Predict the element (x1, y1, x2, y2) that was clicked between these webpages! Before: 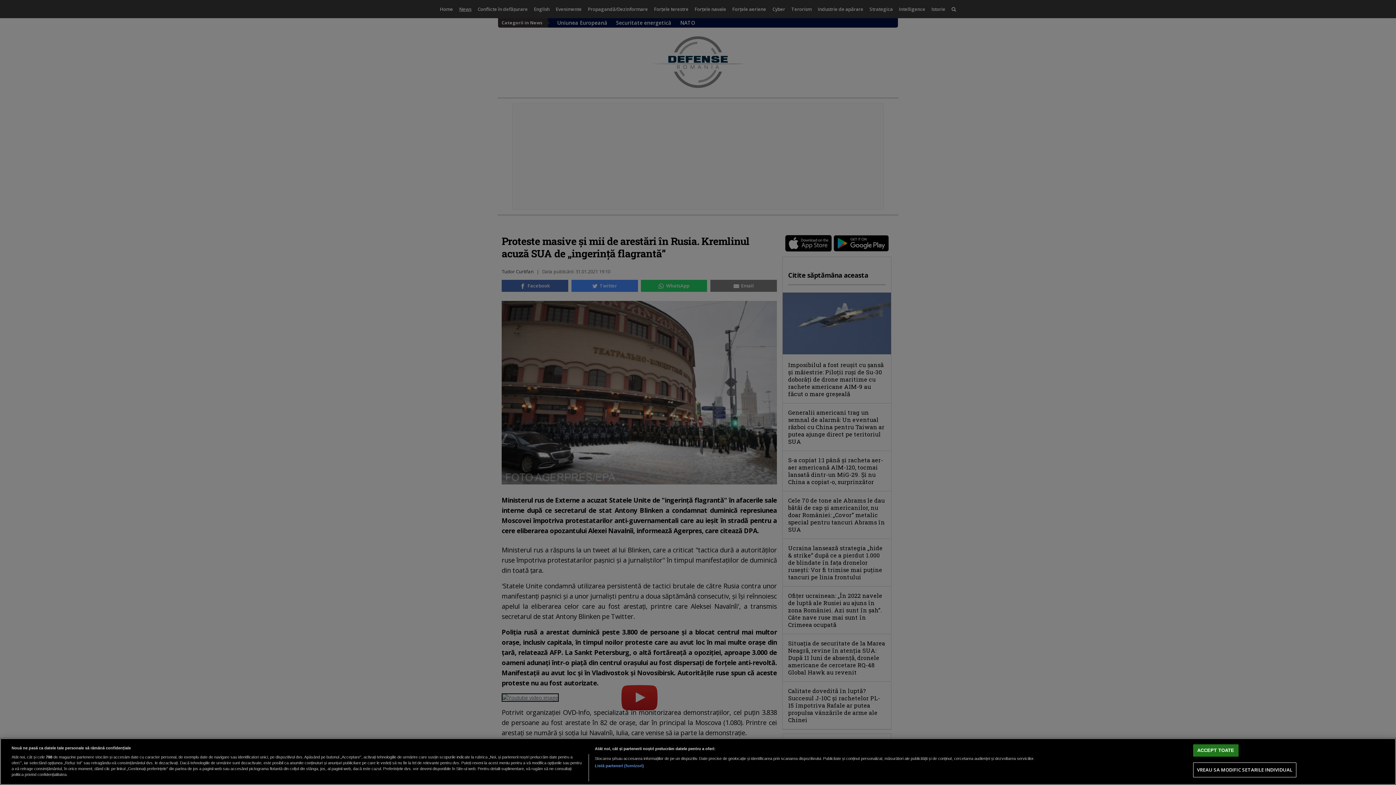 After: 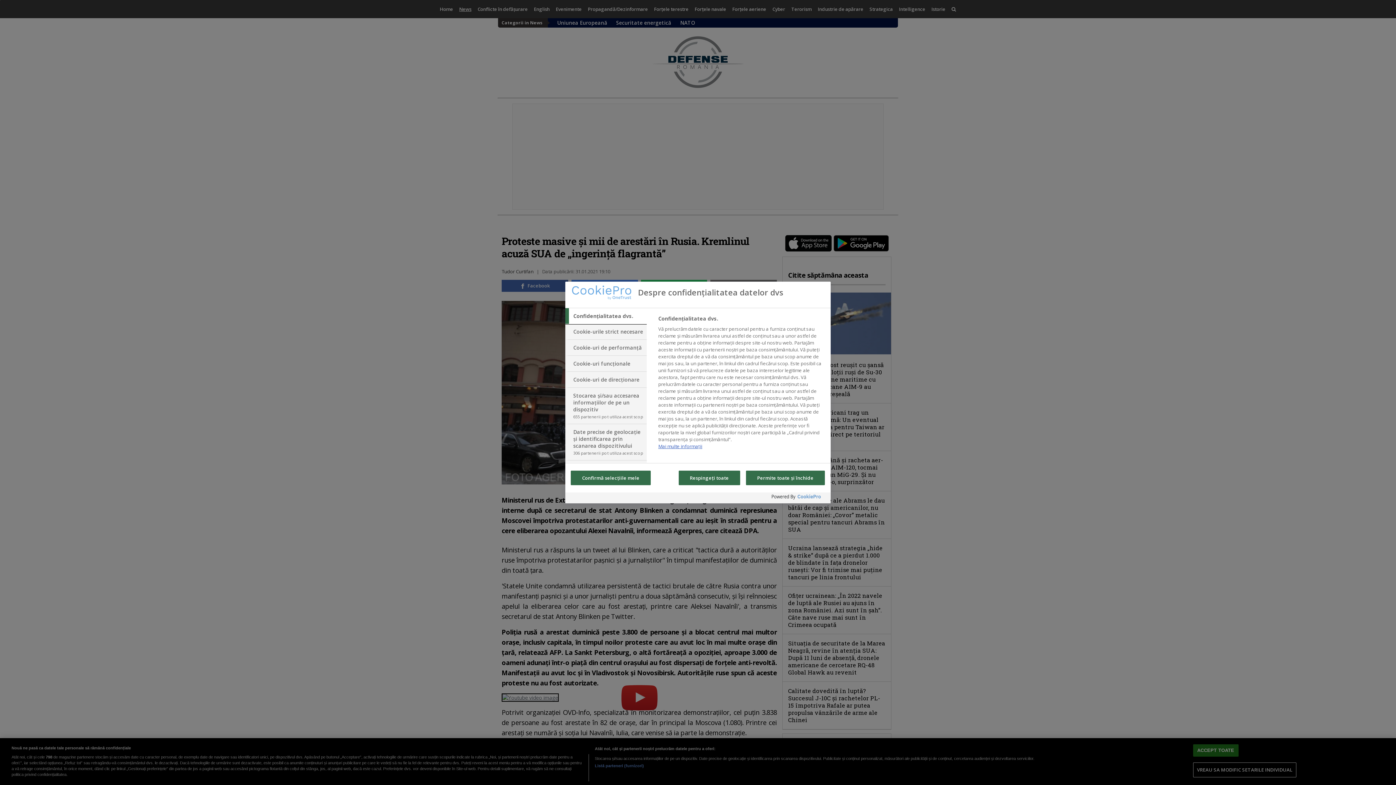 Action: bbox: (1193, 763, 1296, 777) label: VREAU SA MODIFIC SETARILE INDIVIDUAL